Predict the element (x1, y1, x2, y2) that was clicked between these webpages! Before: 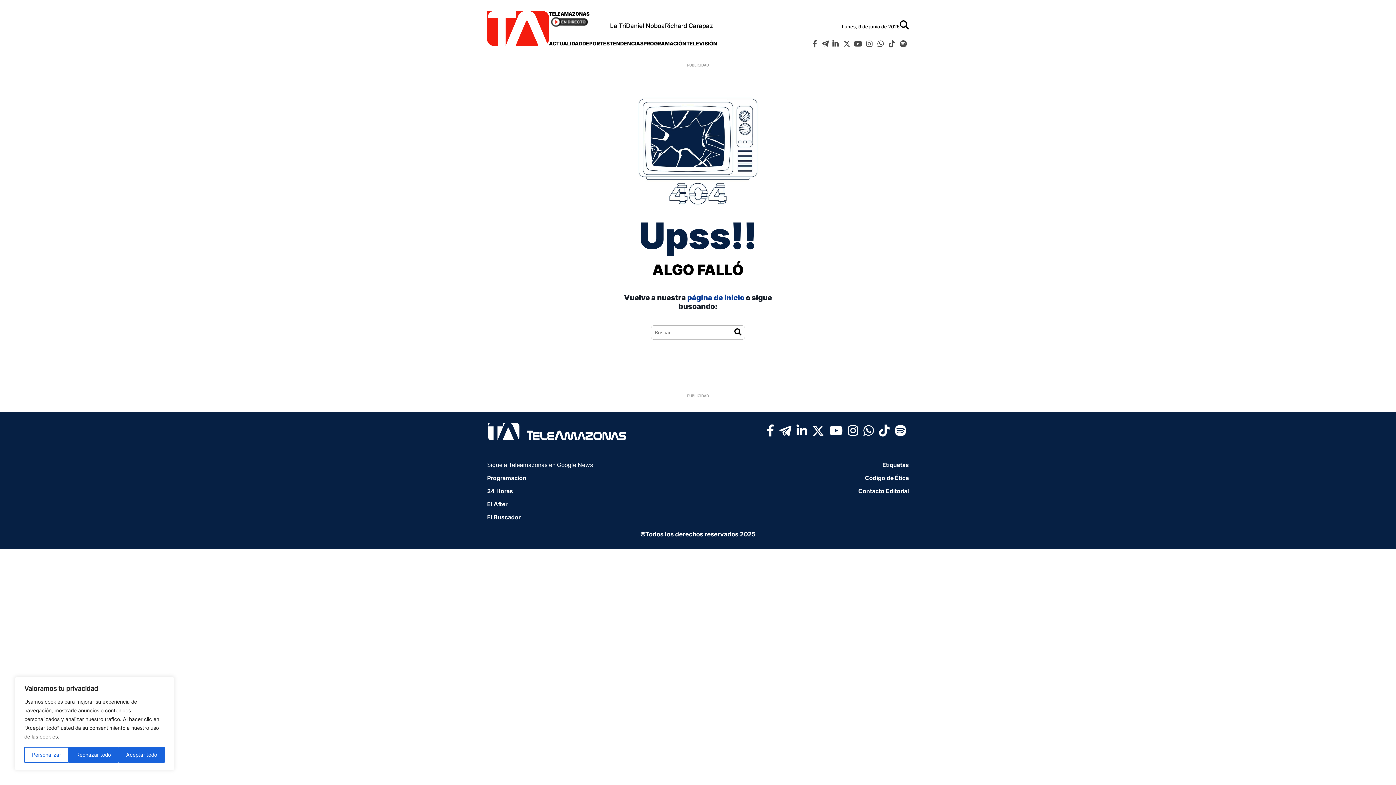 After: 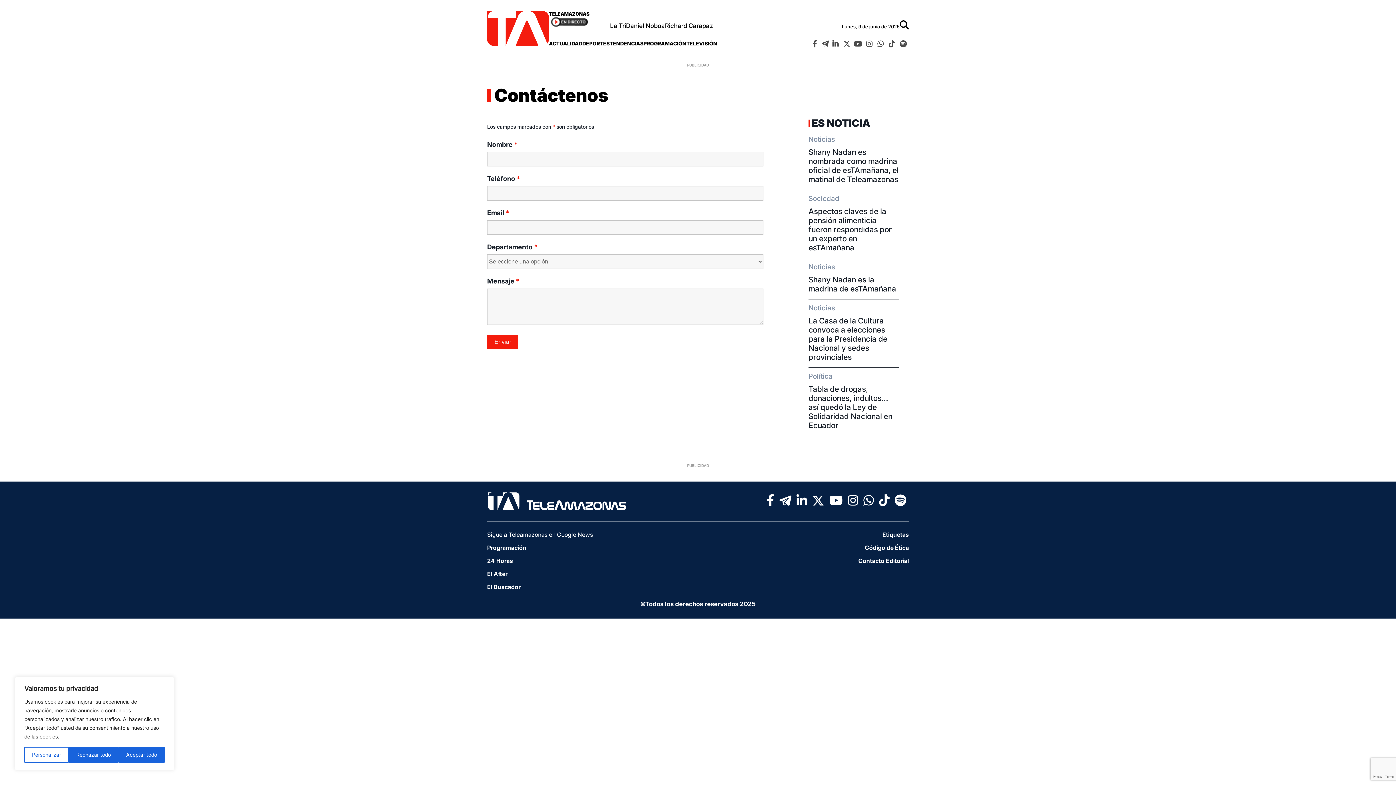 Action: label: Contacto Editorial bbox: (858, 487, 909, 494)